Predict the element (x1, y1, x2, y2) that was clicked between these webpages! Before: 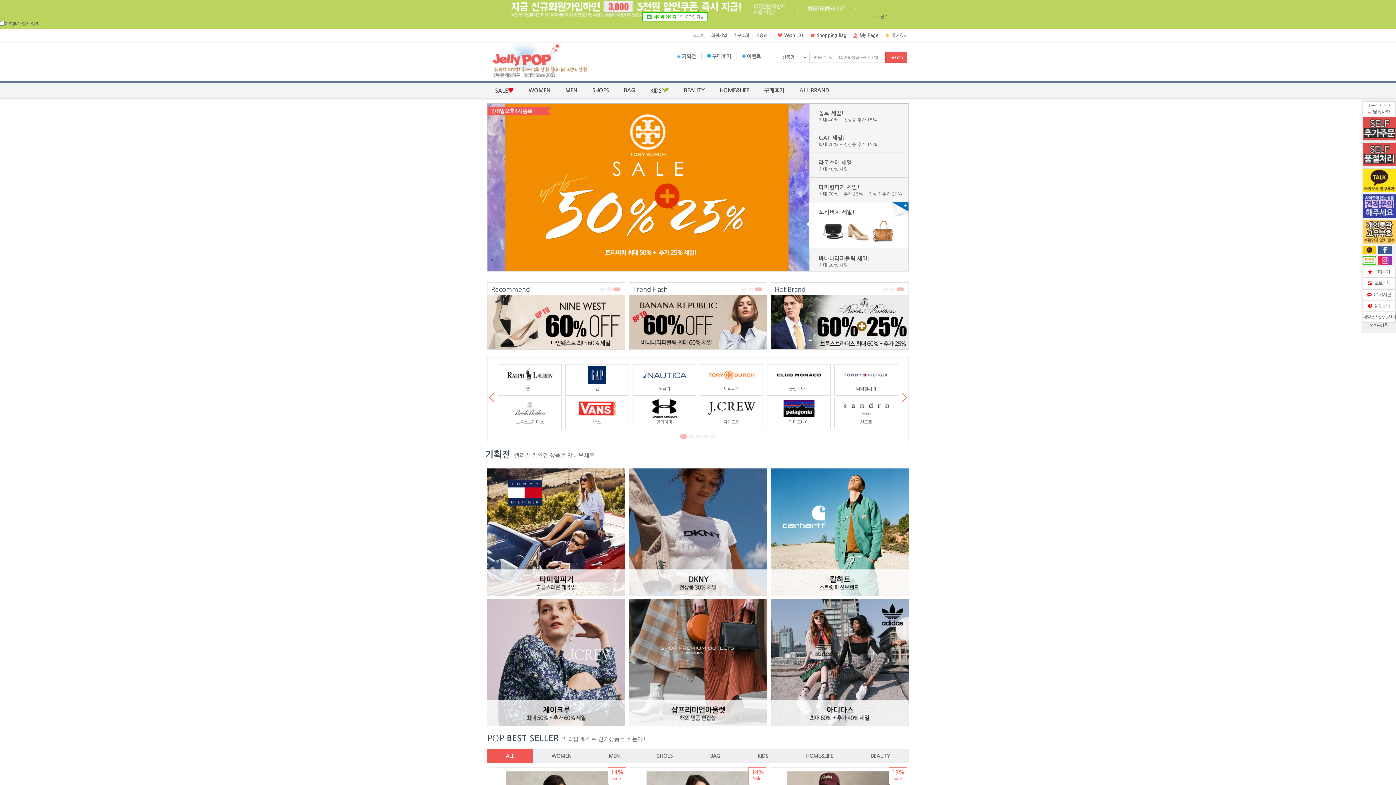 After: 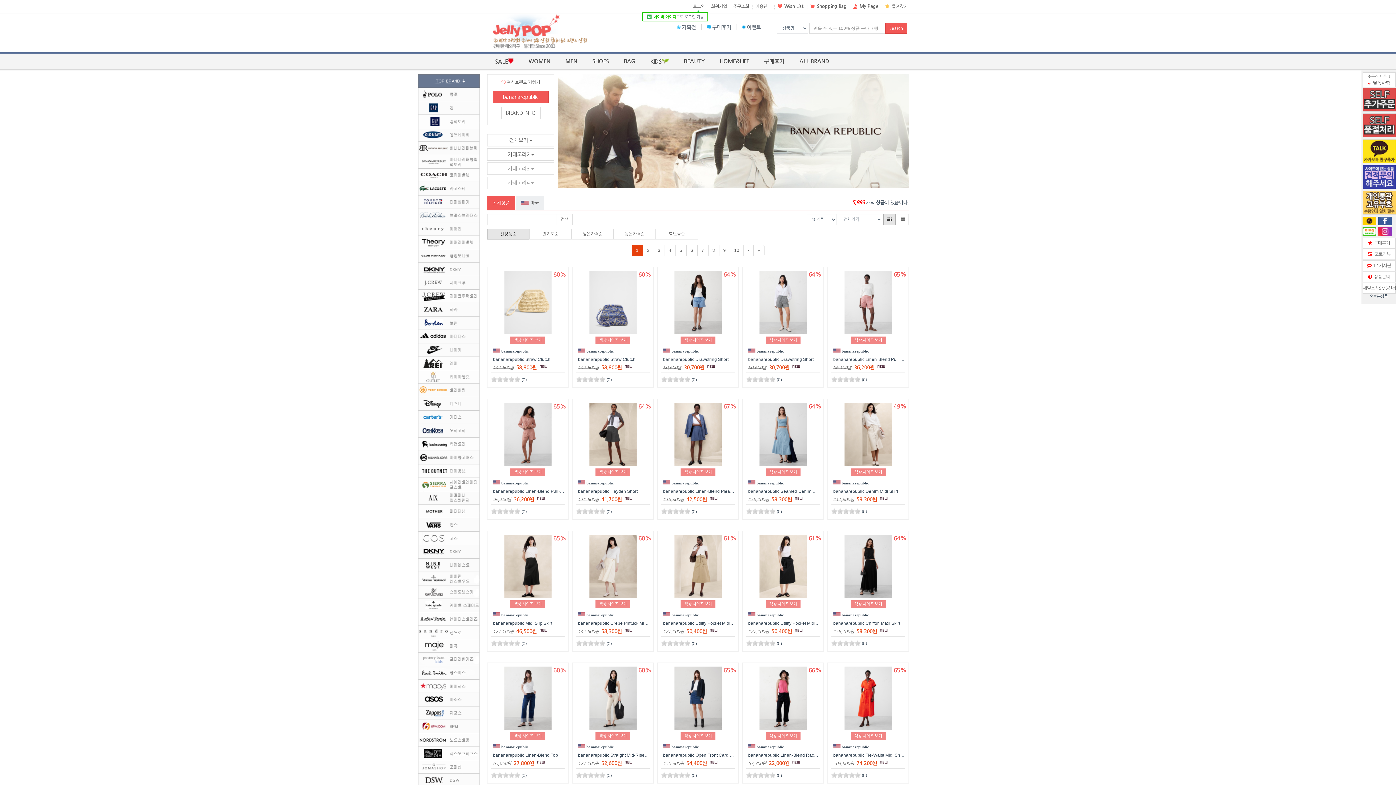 Action: bbox: (809, 249, 908, 273) label: 바나나리퍼블릭 세일!
최대 60% 세일!